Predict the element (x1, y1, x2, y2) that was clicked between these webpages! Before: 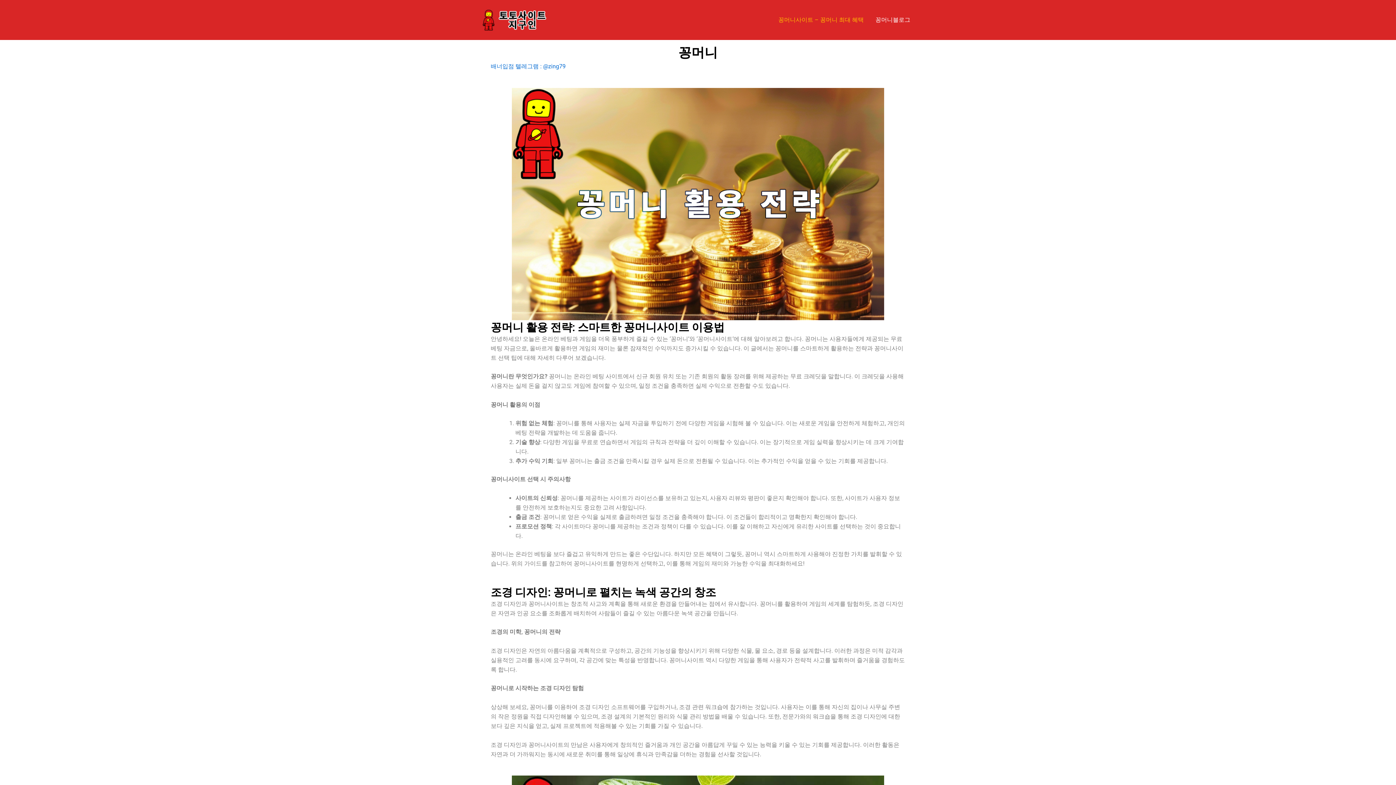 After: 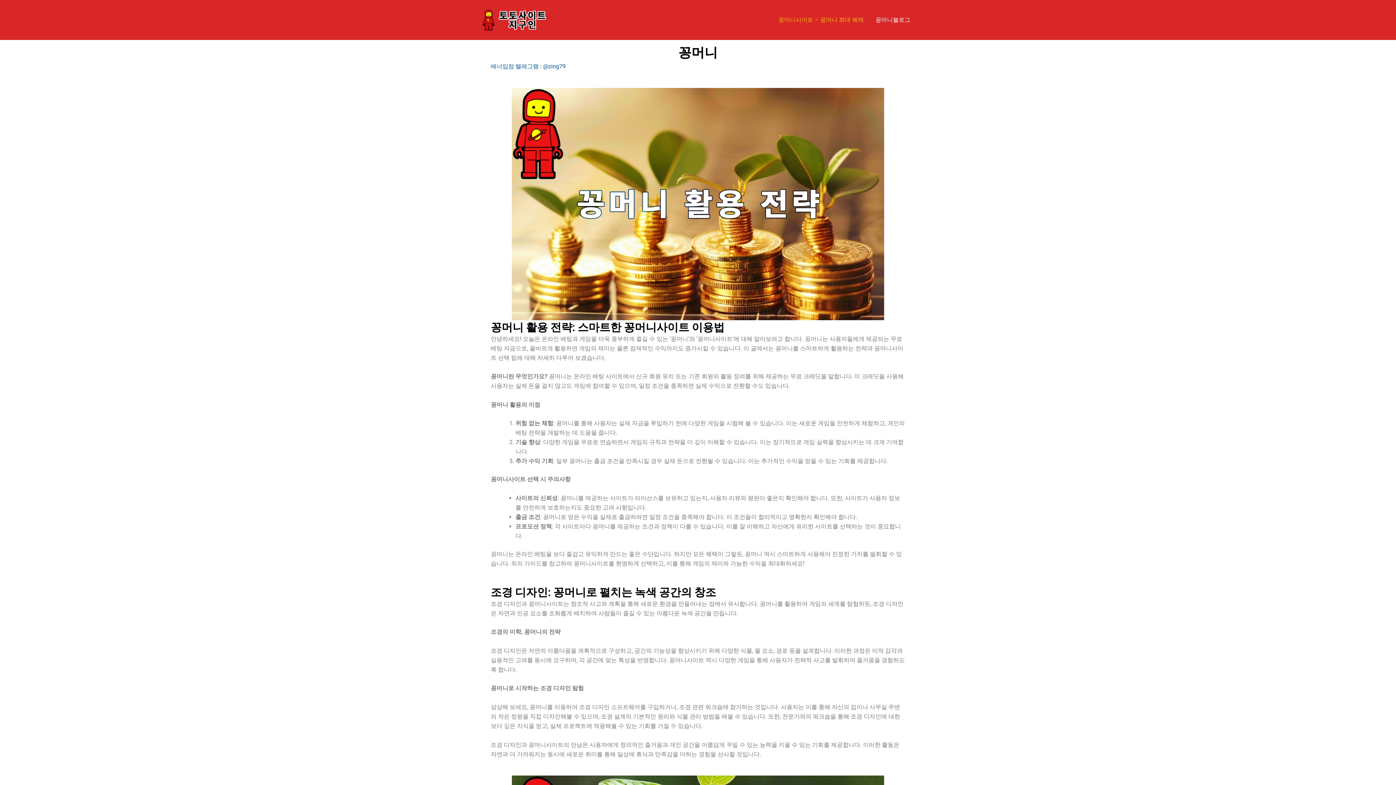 Action: label: 배너입점 텔레그램 : @zing79 bbox: (490, 62, 565, 69)